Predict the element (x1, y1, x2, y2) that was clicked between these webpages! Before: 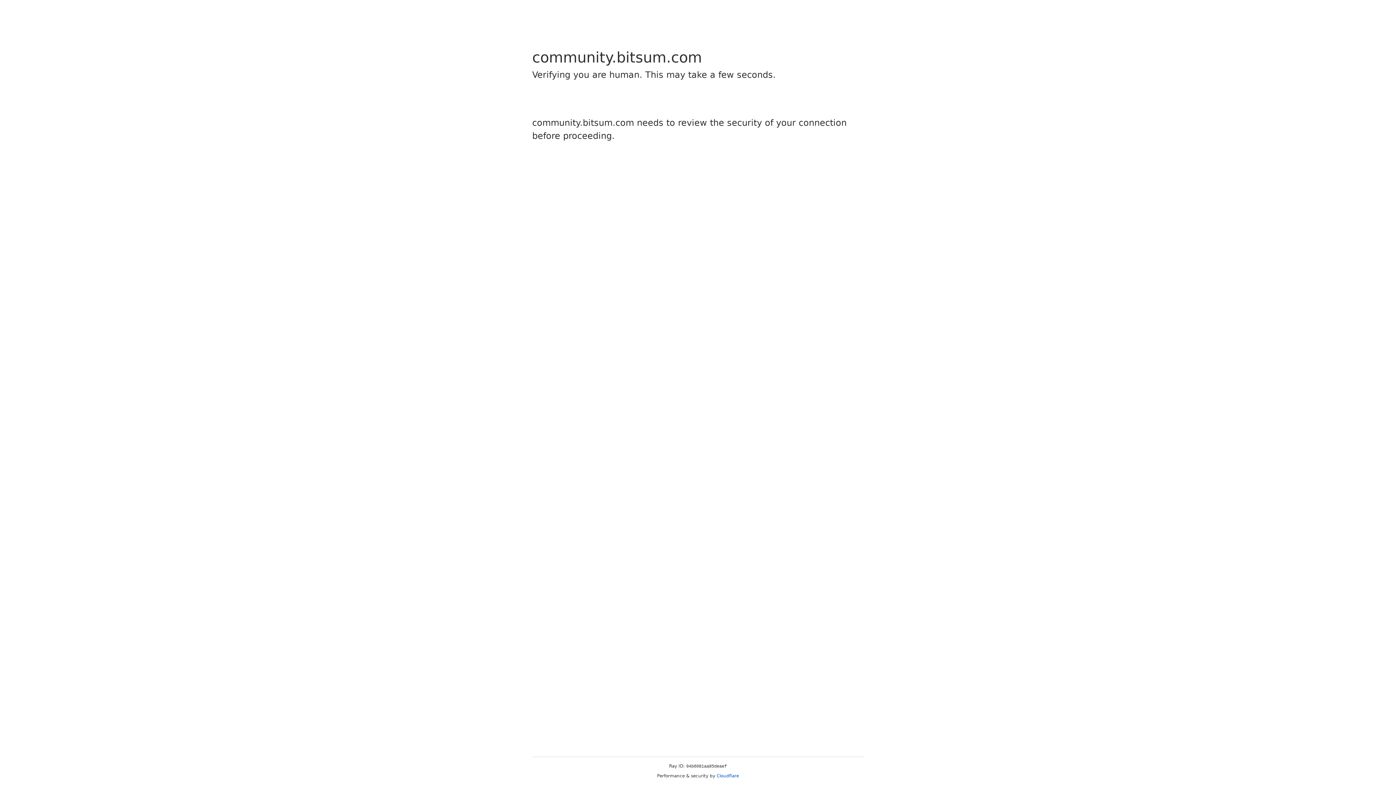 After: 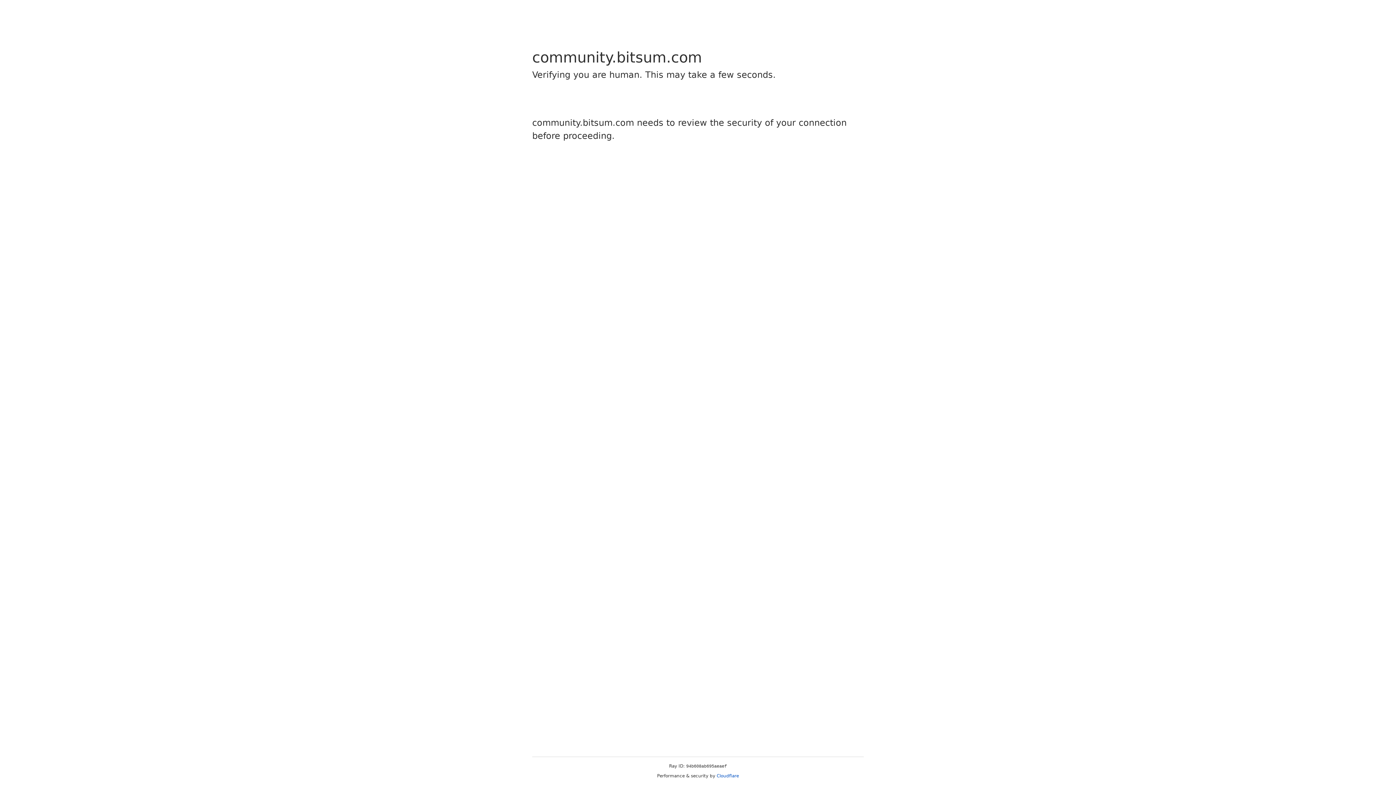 Action: label: Cloudflare bbox: (716, 773, 739, 778)